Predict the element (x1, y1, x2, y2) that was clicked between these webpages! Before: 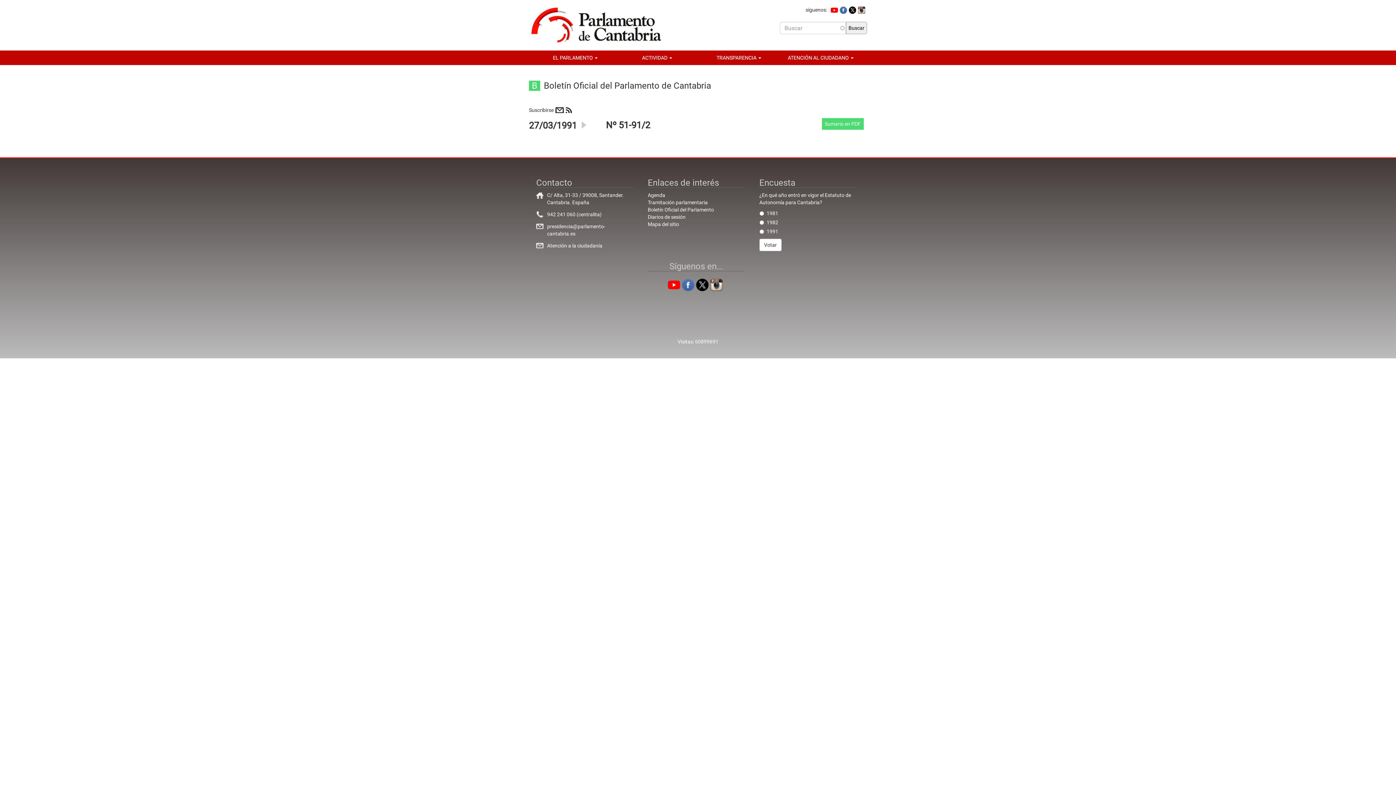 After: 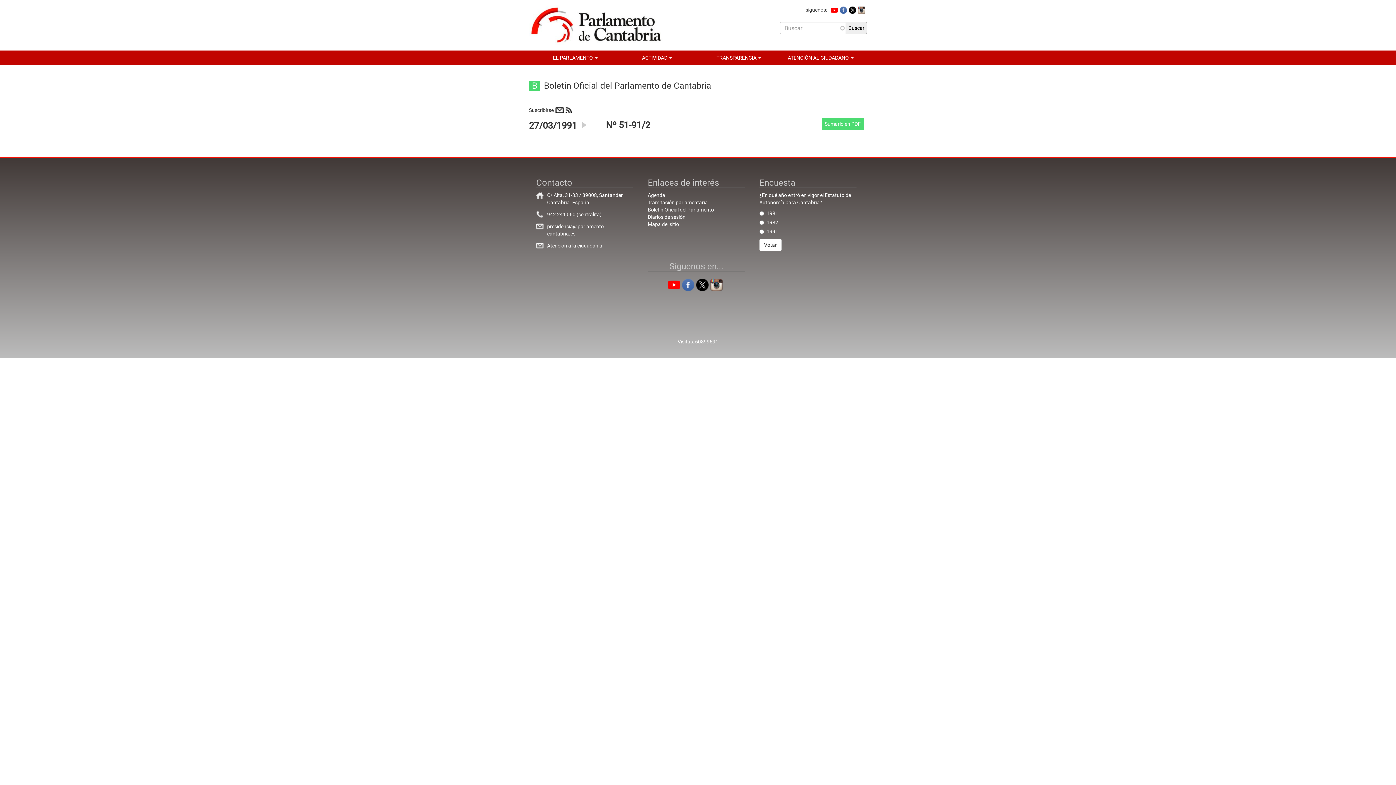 Action: bbox: (682, 281, 694, 287)